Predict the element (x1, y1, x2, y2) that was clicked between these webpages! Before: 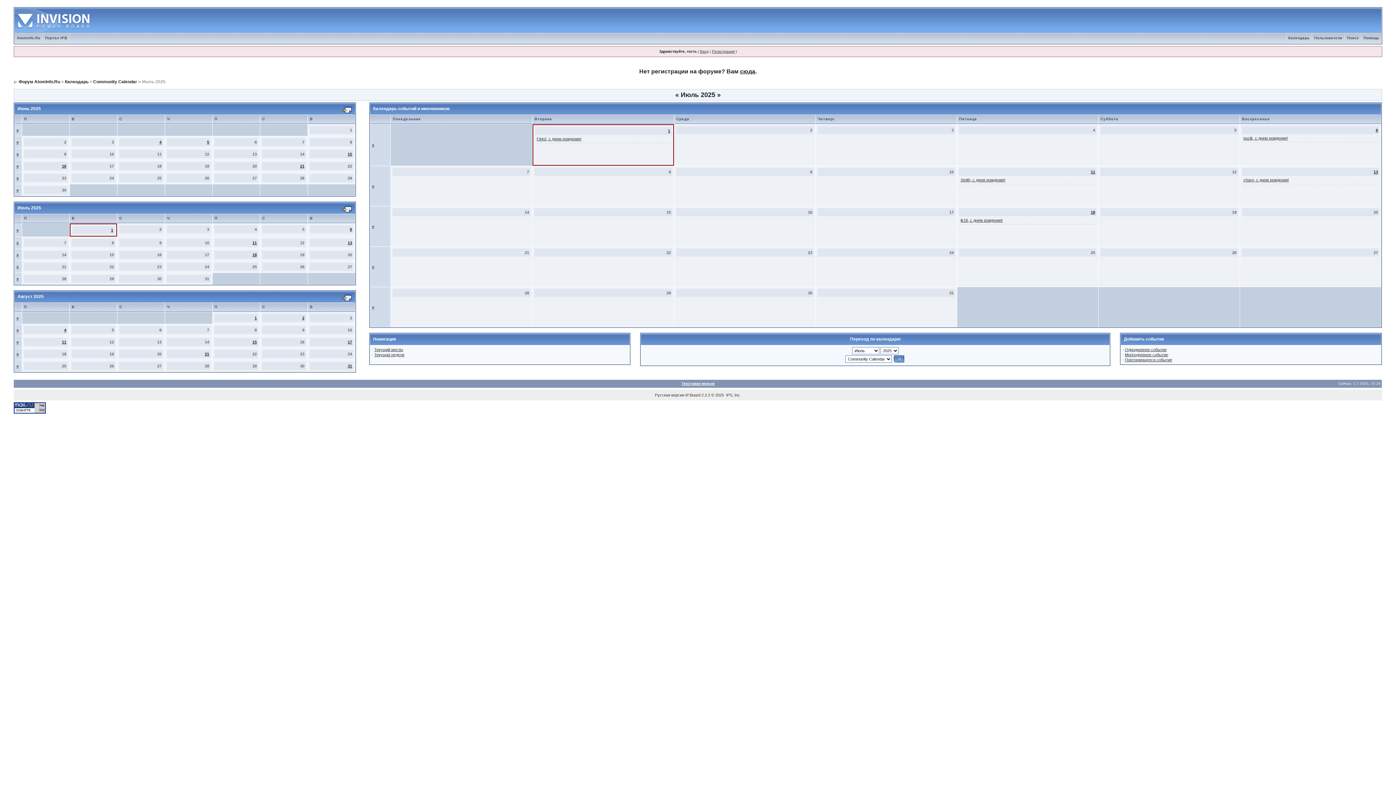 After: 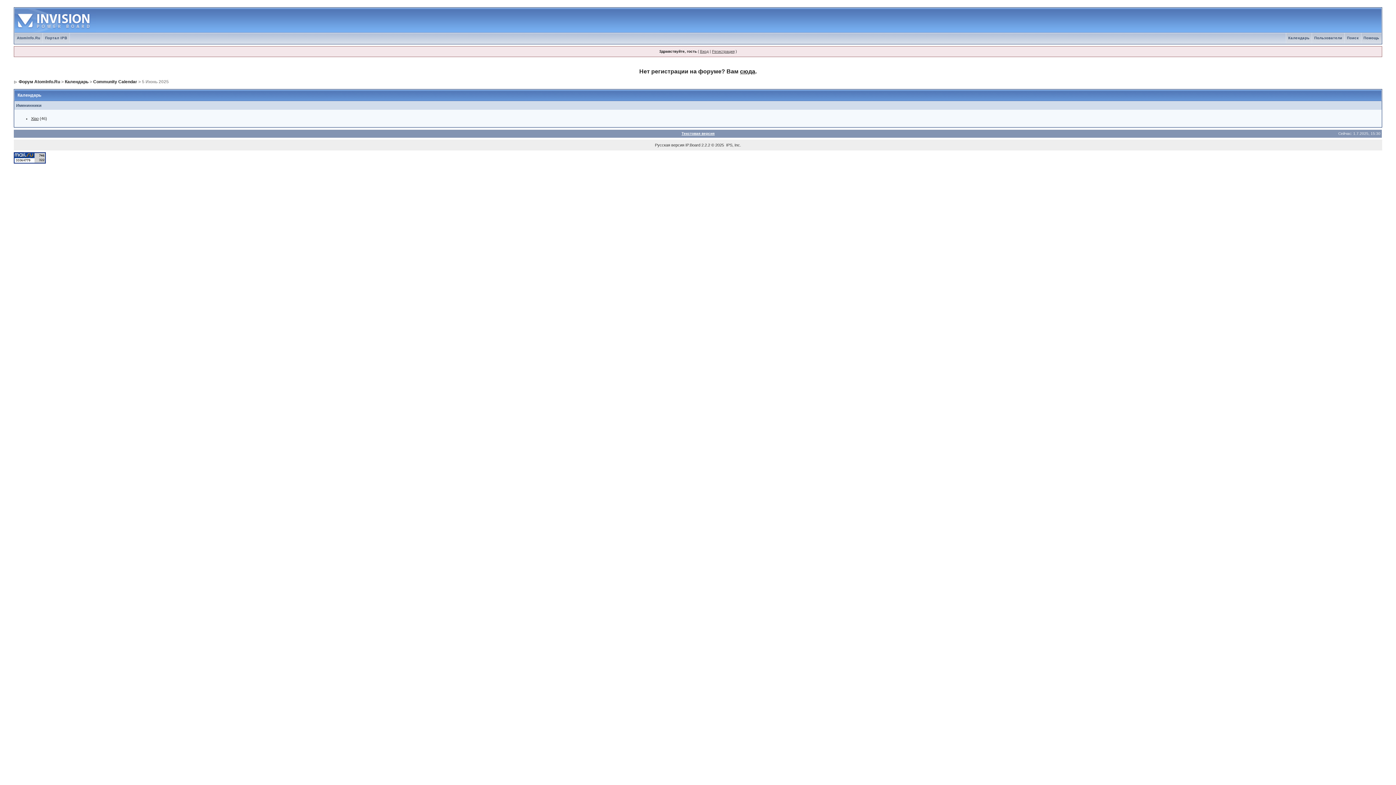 Action: label: 5 bbox: (207, 140, 209, 144)